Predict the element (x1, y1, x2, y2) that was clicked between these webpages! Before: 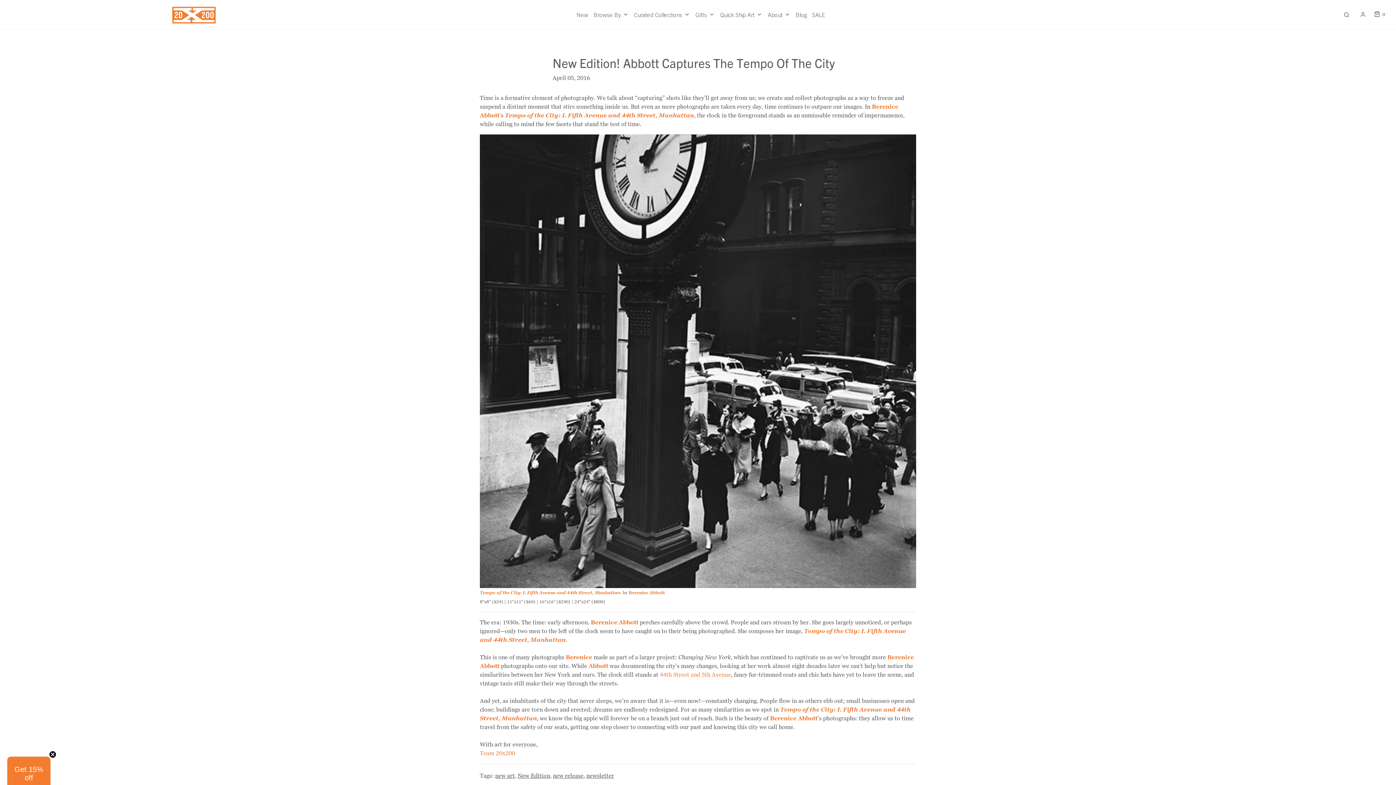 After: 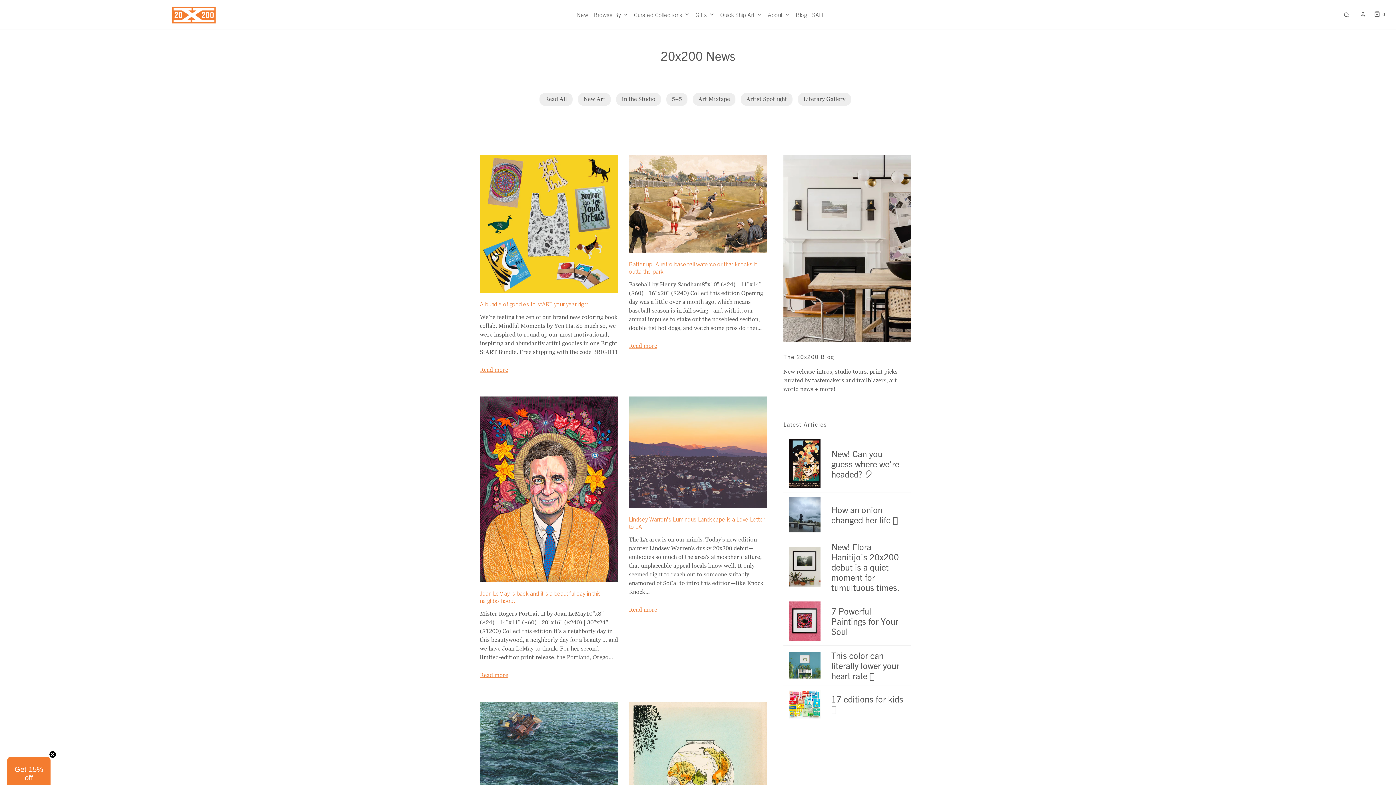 Action: bbox: (553, 772, 583, 779) label: new release